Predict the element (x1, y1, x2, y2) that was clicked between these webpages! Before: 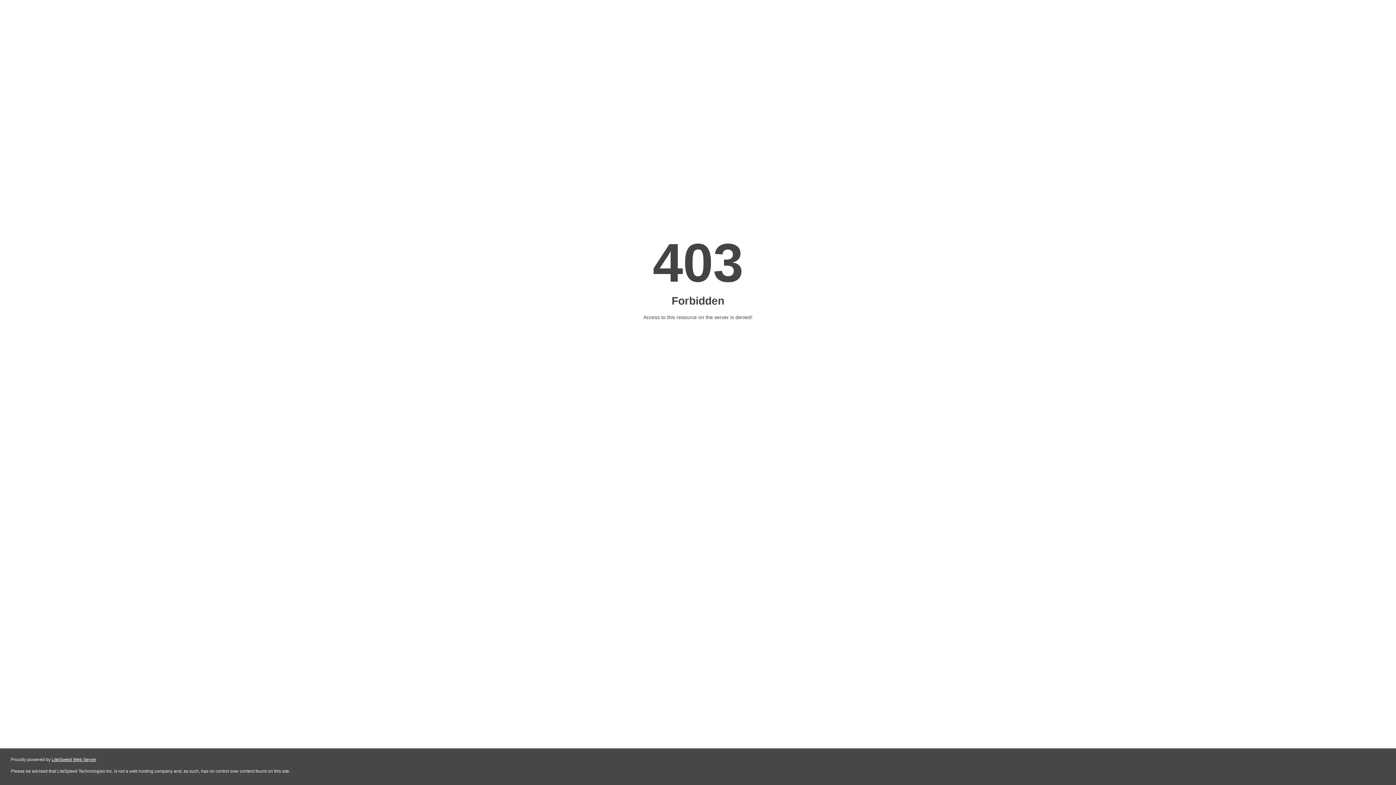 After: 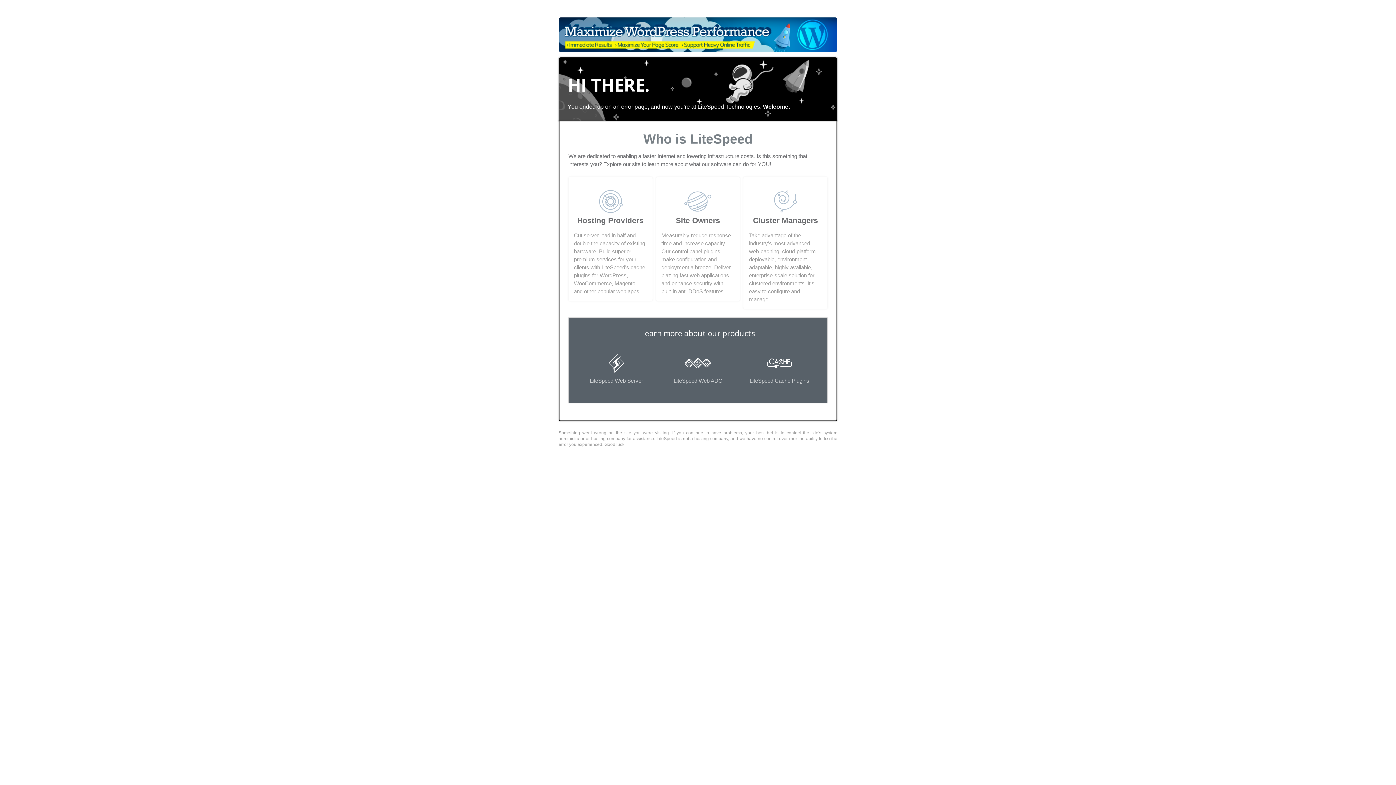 Action: bbox: (51, 757, 96, 762) label: LiteSpeed Web Server